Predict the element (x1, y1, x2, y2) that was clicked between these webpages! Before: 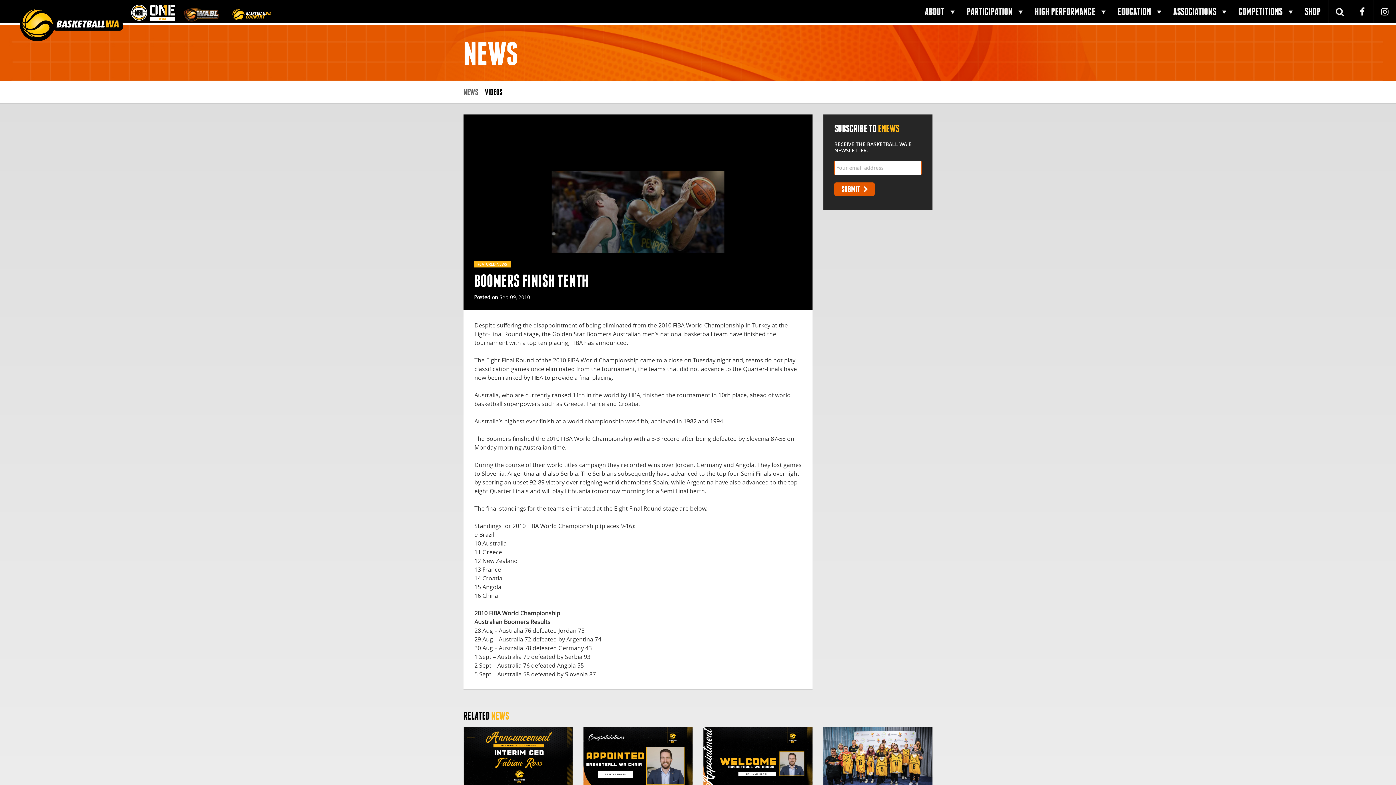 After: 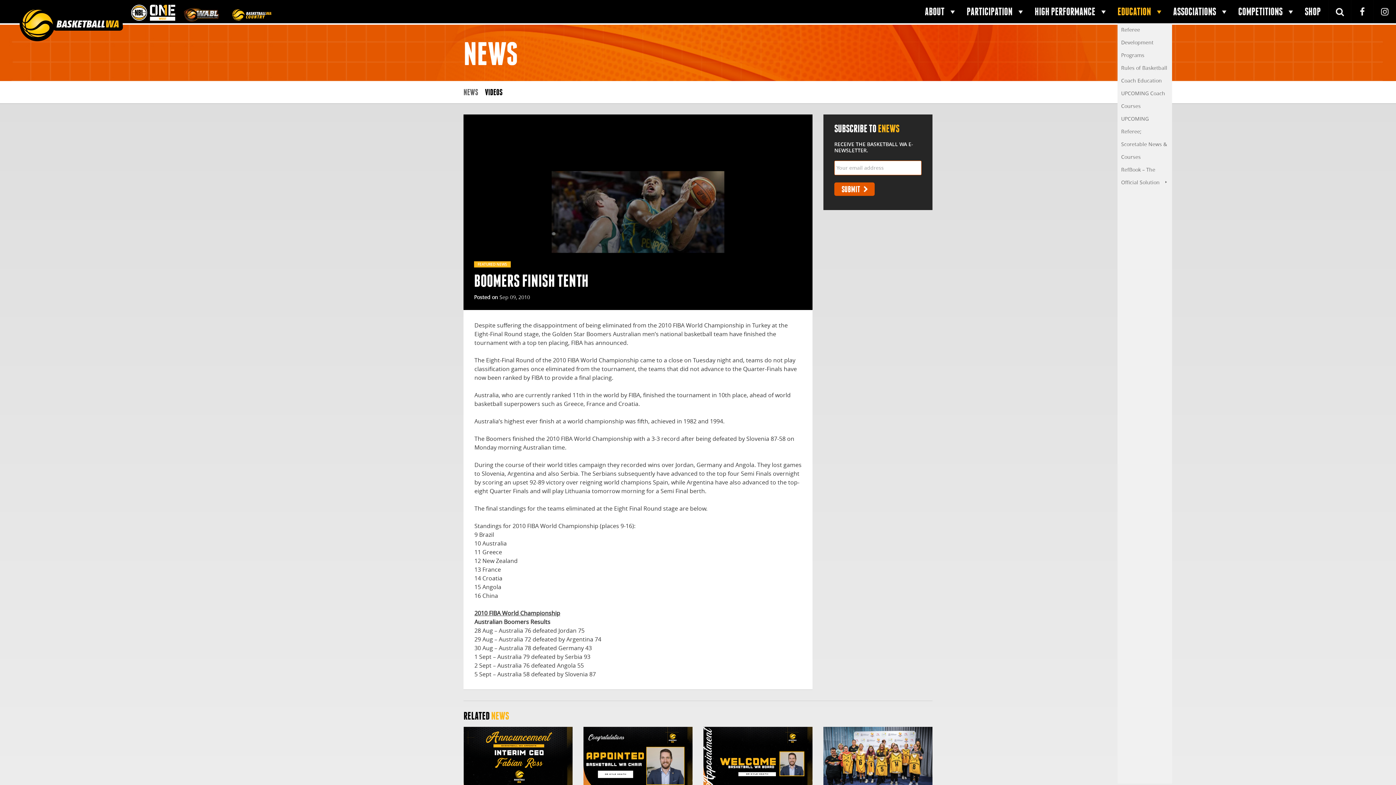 Action: label: EDUCATION bbox: (1117, 0, 1164, 23)